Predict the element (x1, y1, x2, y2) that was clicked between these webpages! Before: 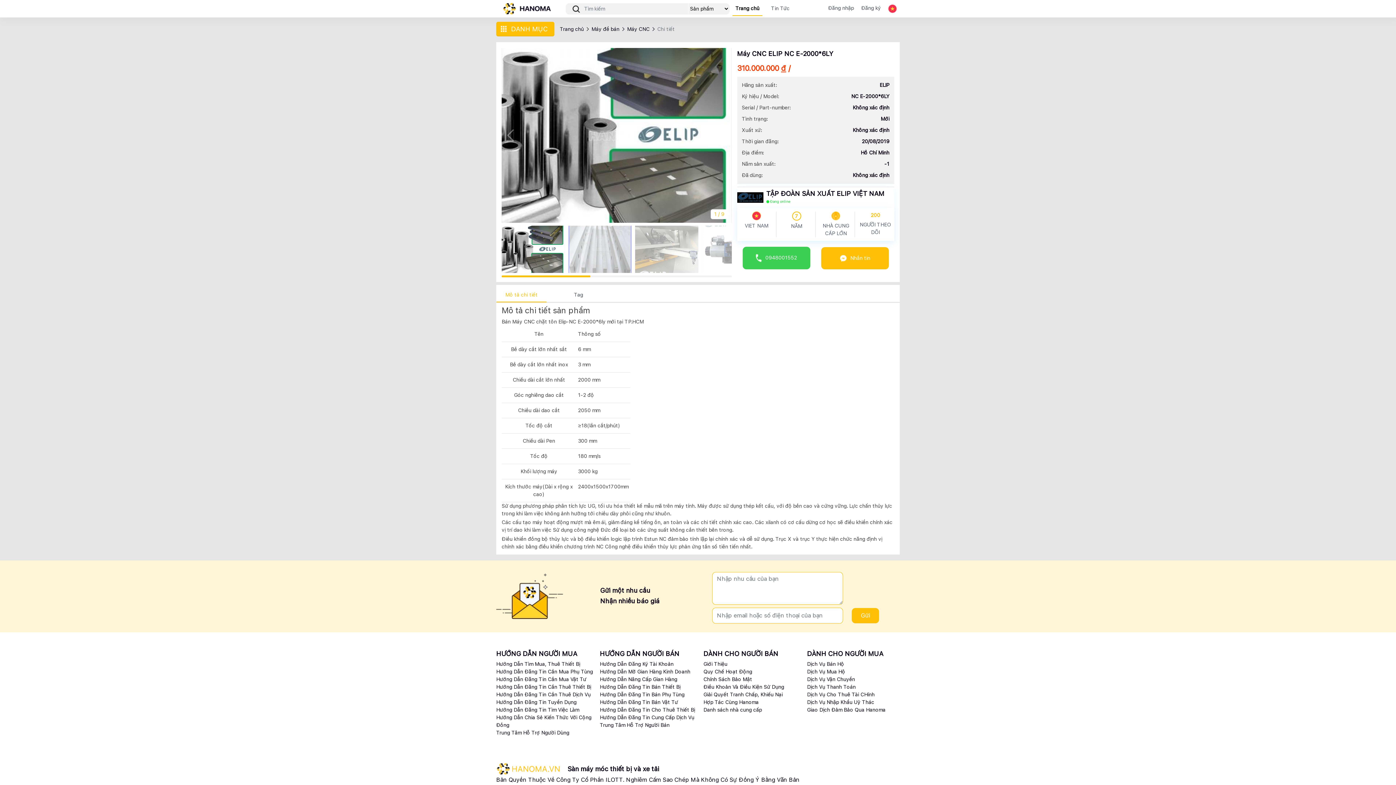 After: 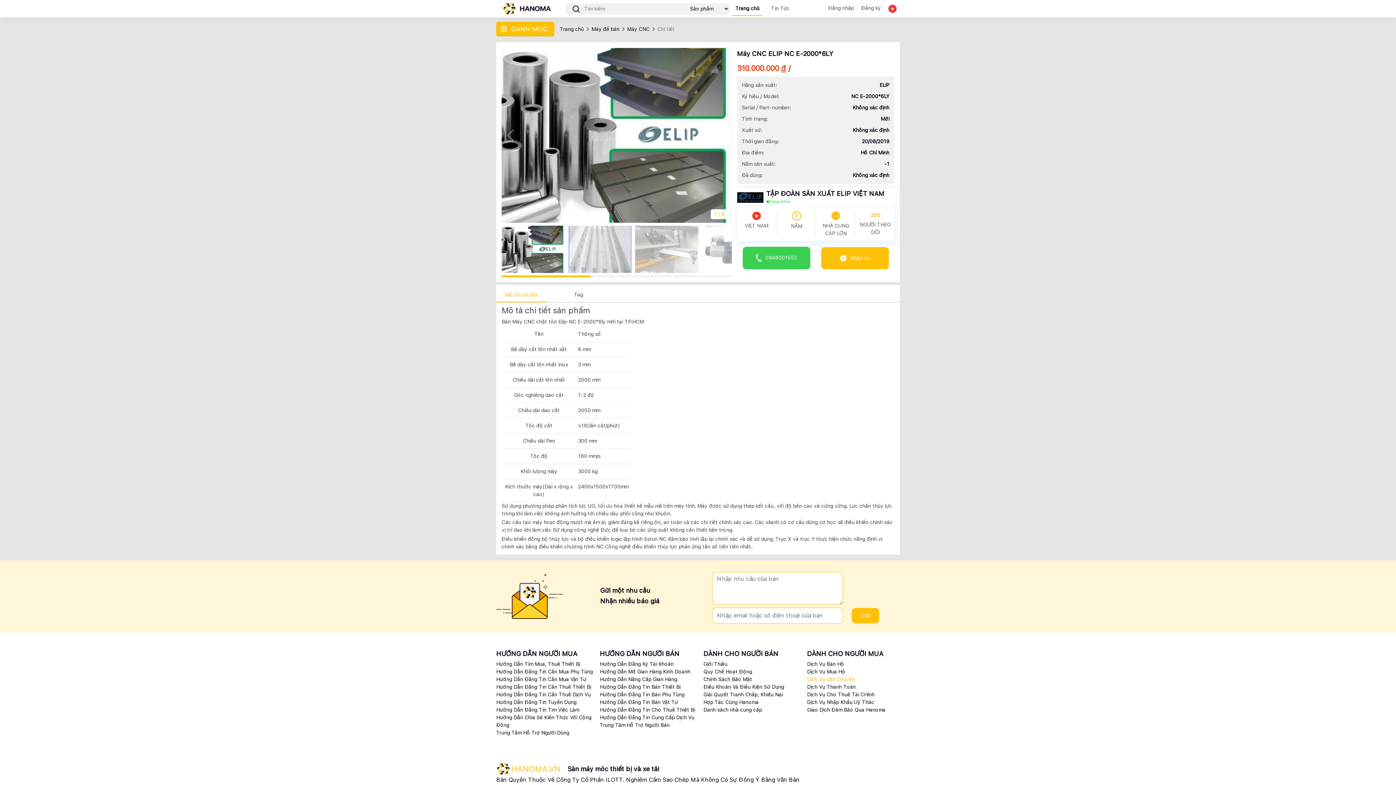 Action: bbox: (807, 676, 855, 682) label: Dịch Vụ Vận Chuyển